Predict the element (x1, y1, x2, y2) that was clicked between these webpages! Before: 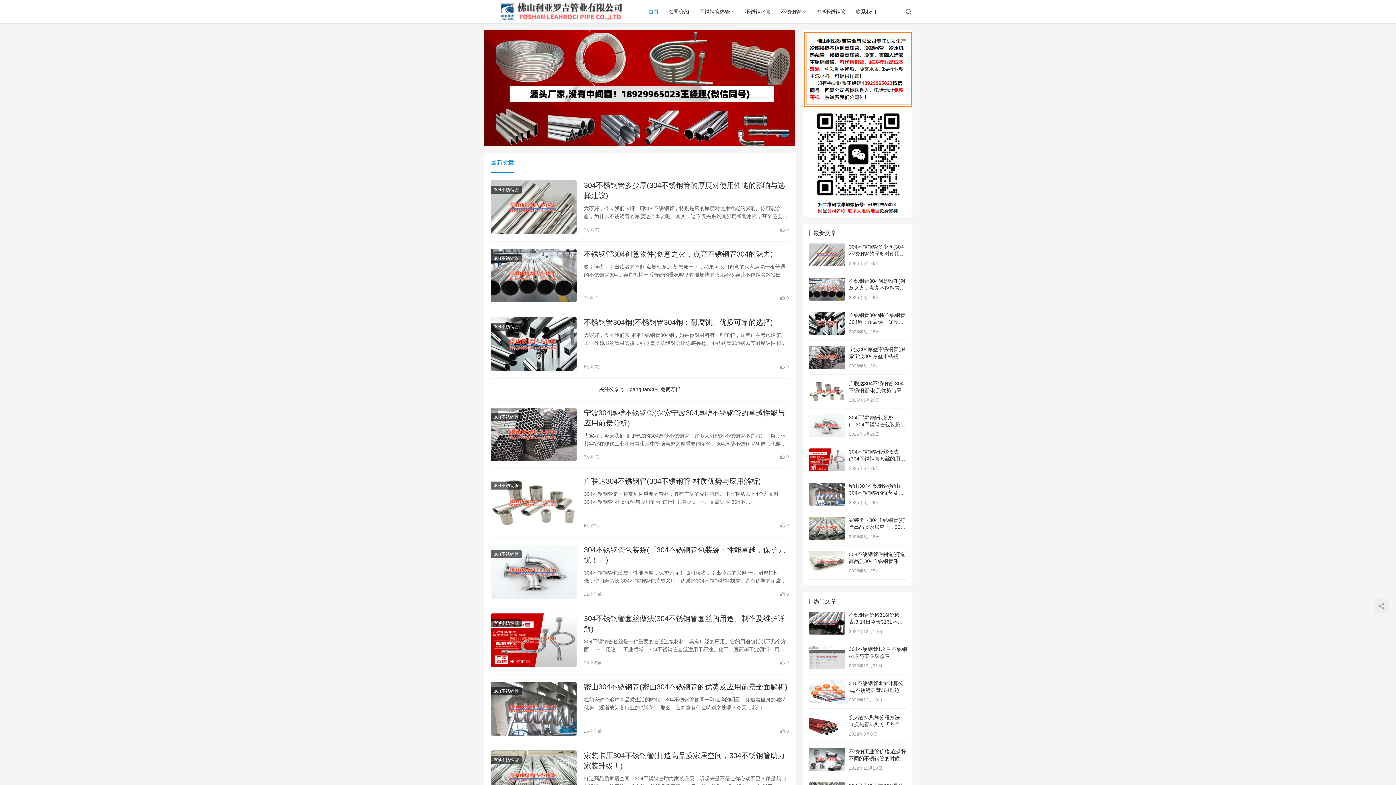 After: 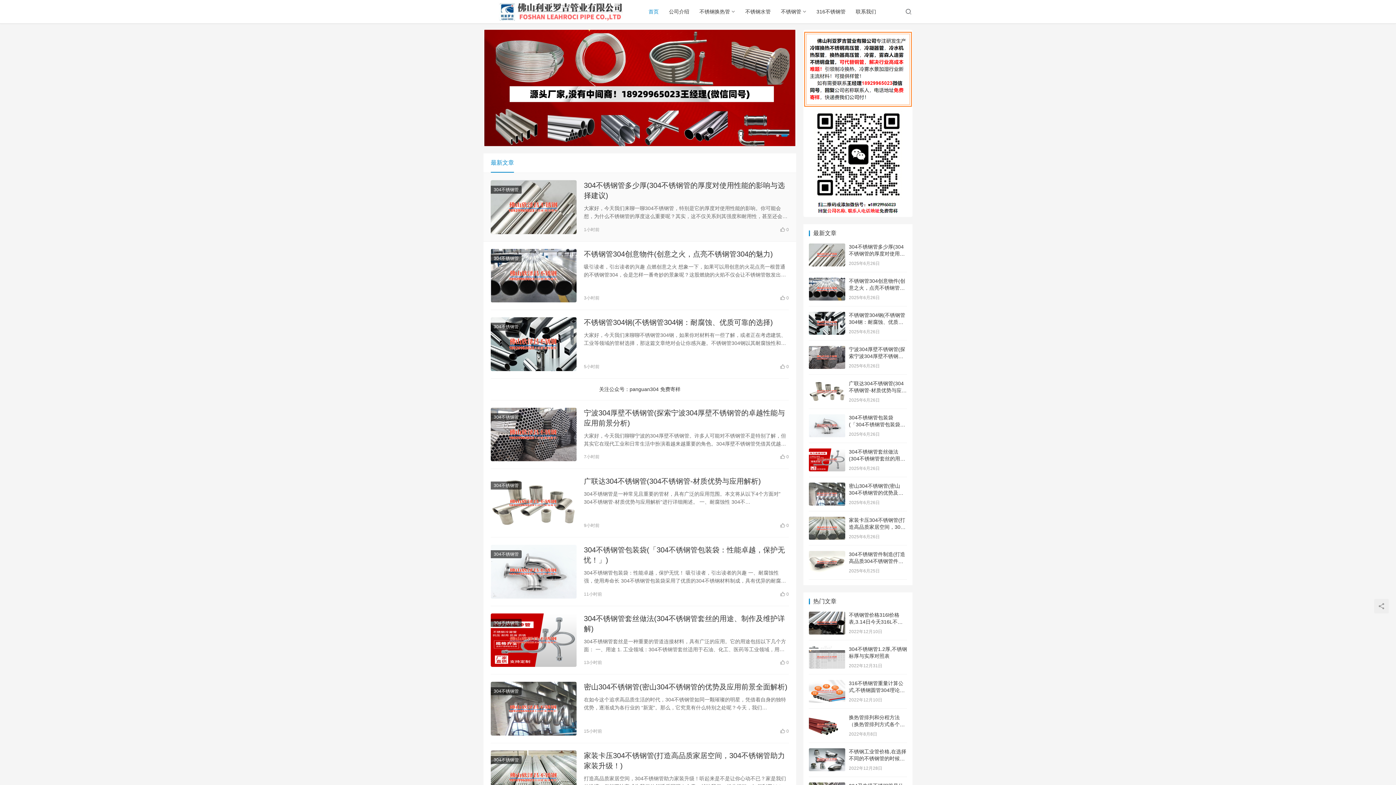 Action: bbox: (490, 180, 576, 234)